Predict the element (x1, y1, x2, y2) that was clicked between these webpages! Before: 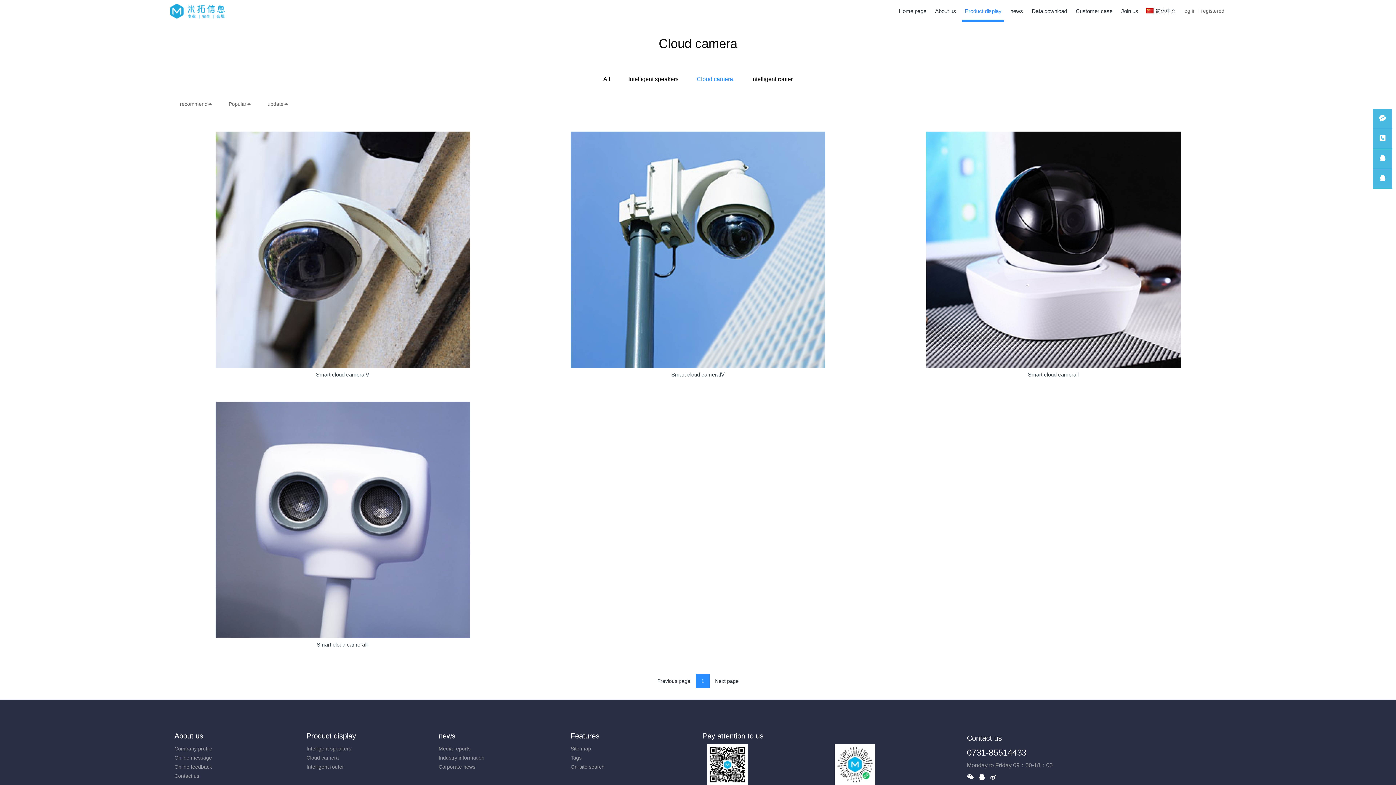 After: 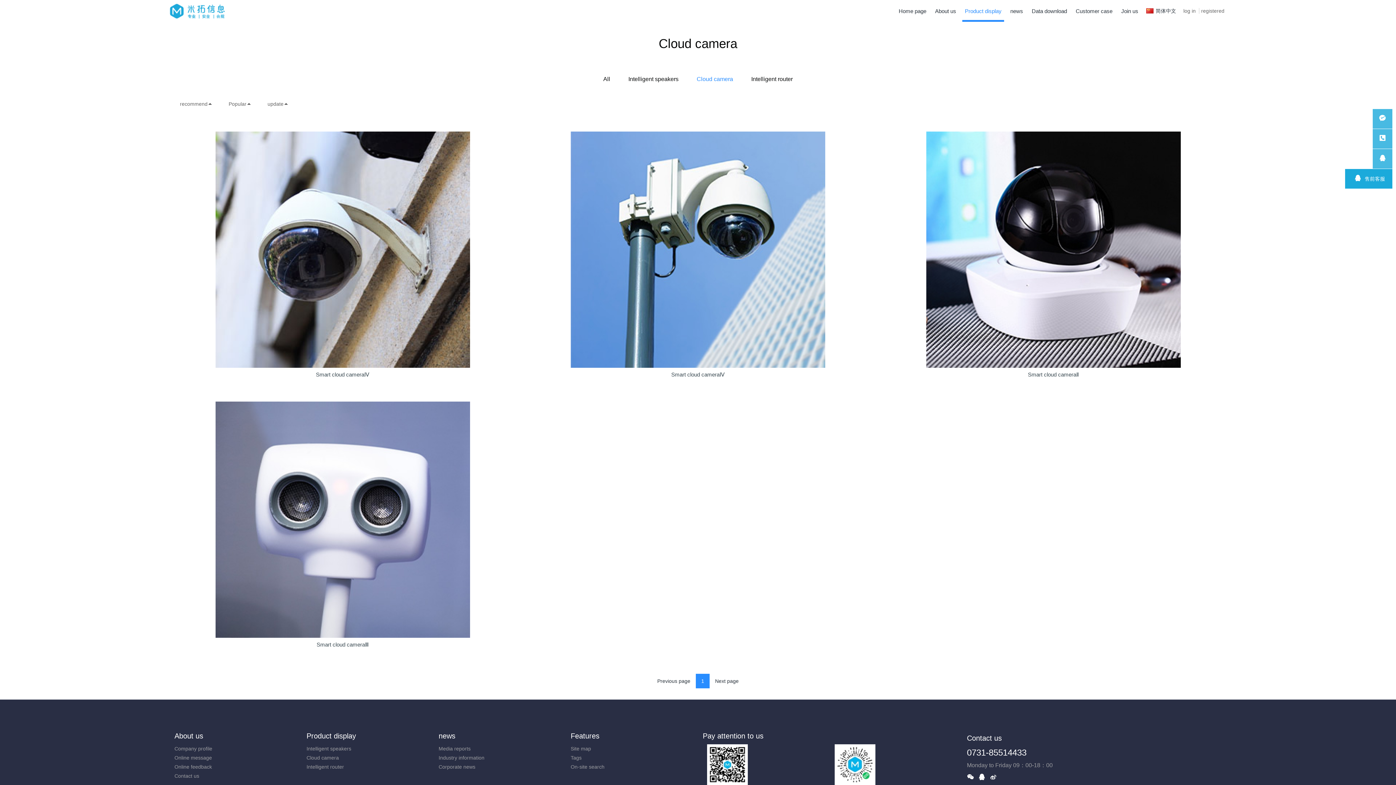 Action: bbox: (1373, 169, 1392, 188) label:  售前客服